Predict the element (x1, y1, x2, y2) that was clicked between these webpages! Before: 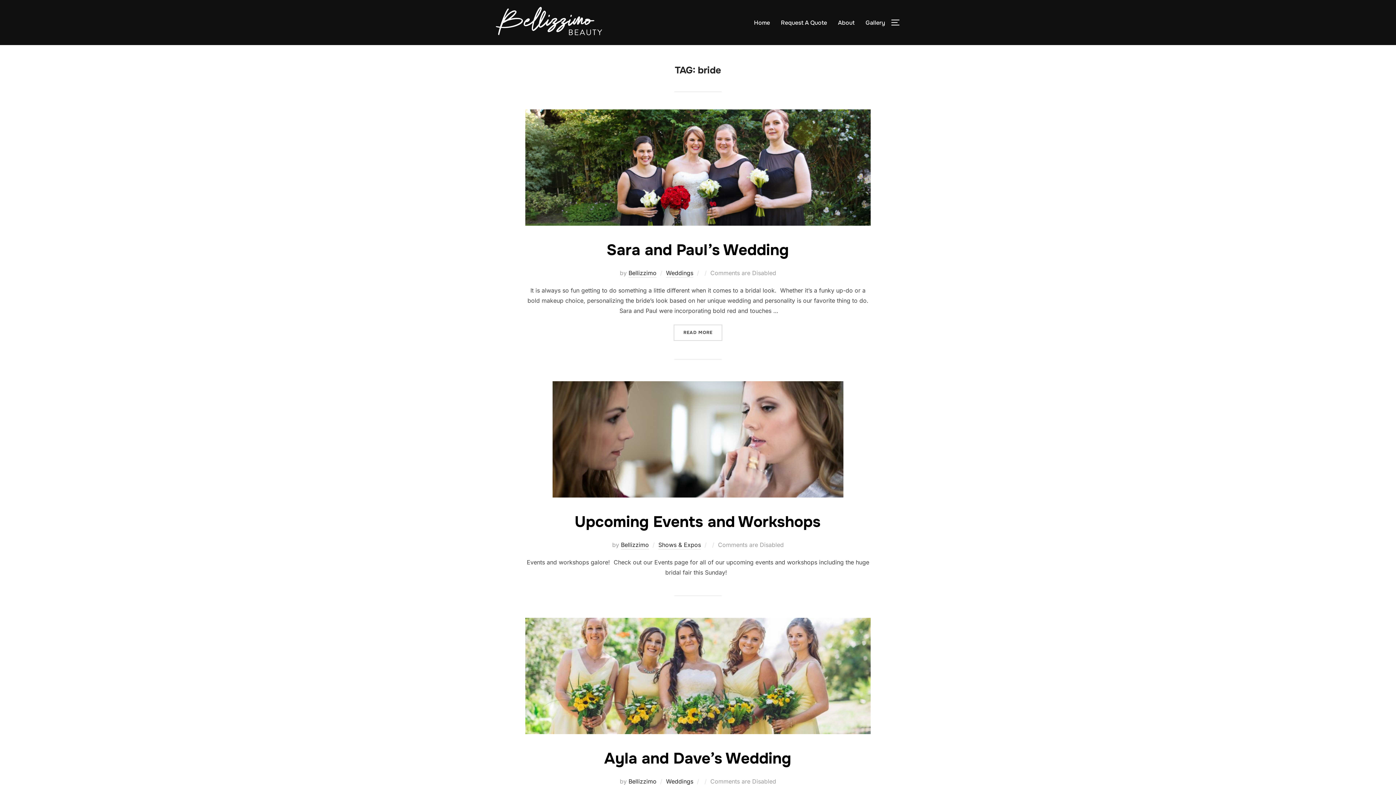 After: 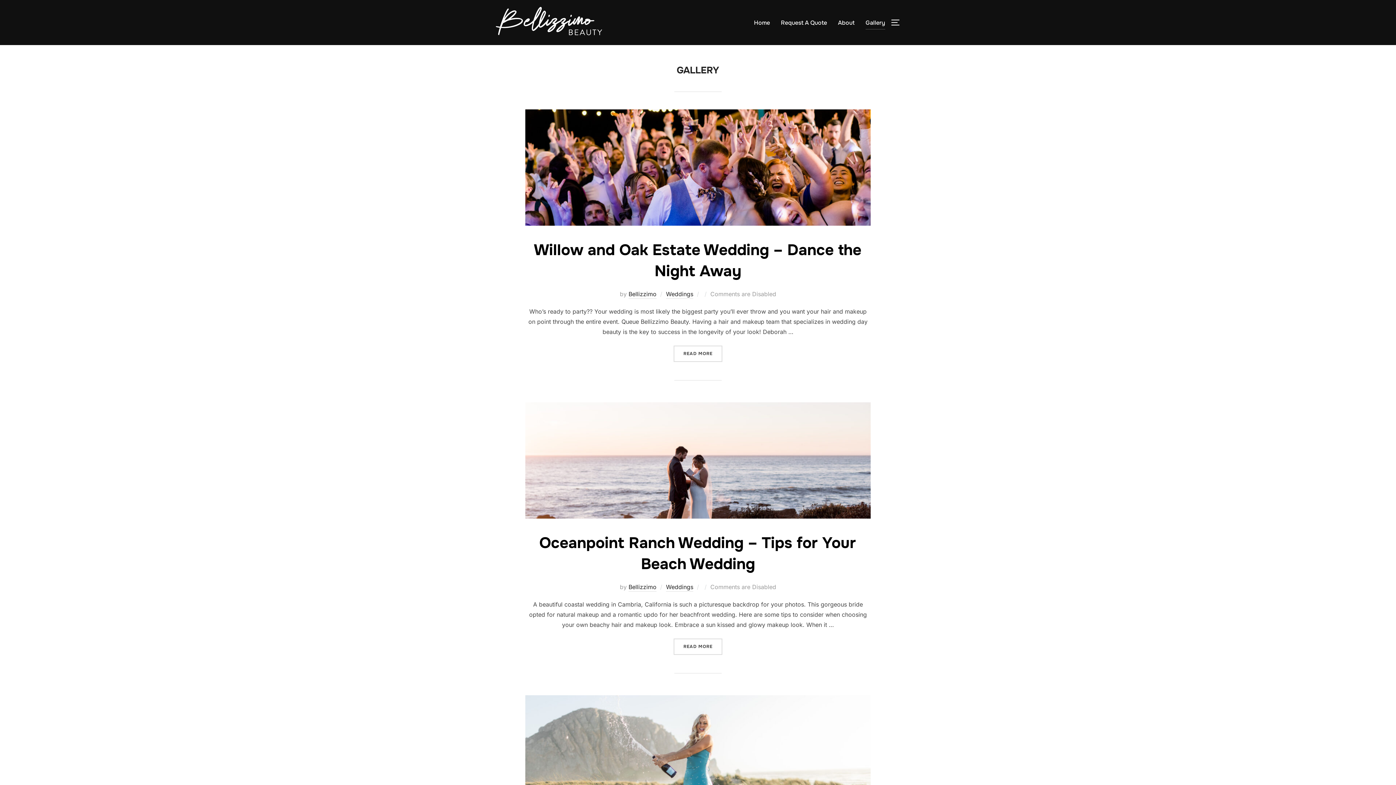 Action: label: Gallery bbox: (865, 15, 885, 29)